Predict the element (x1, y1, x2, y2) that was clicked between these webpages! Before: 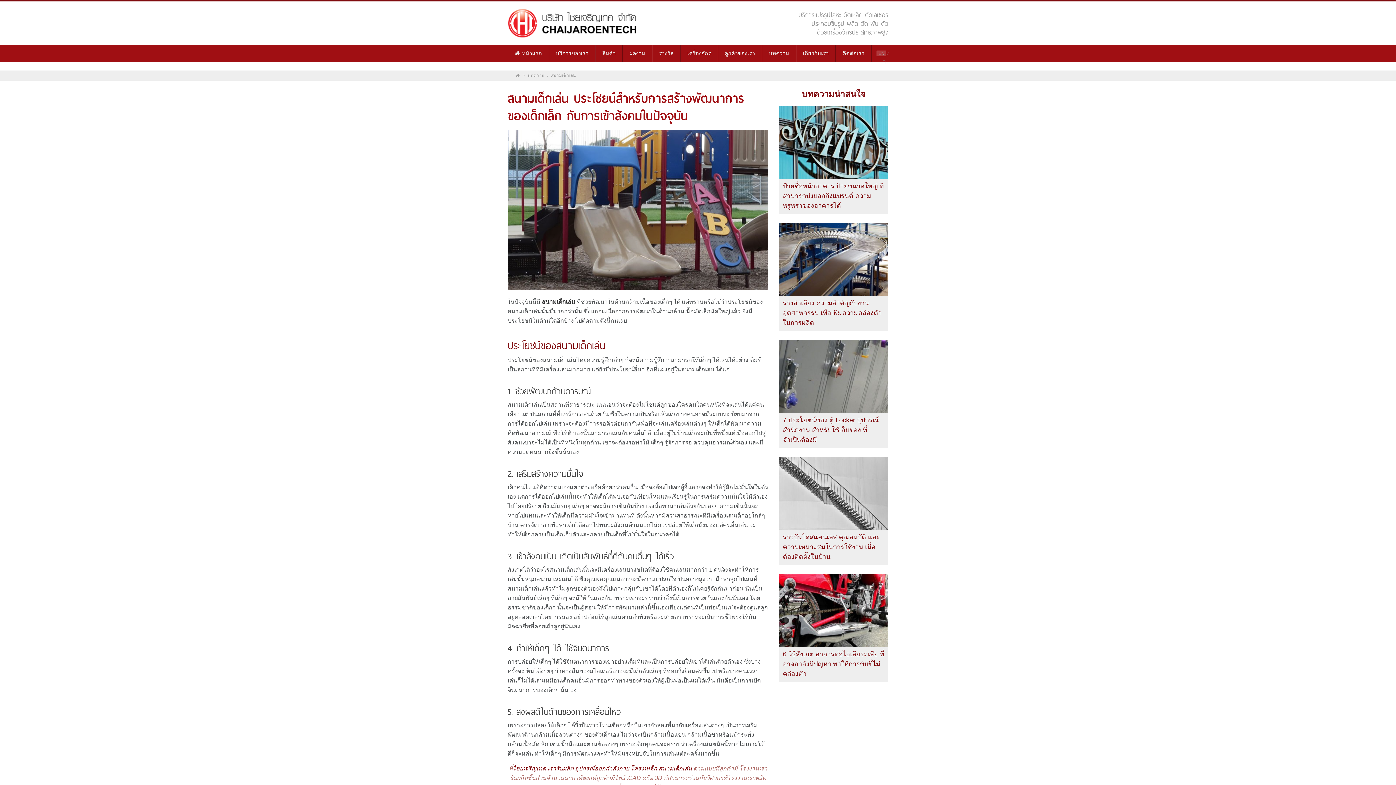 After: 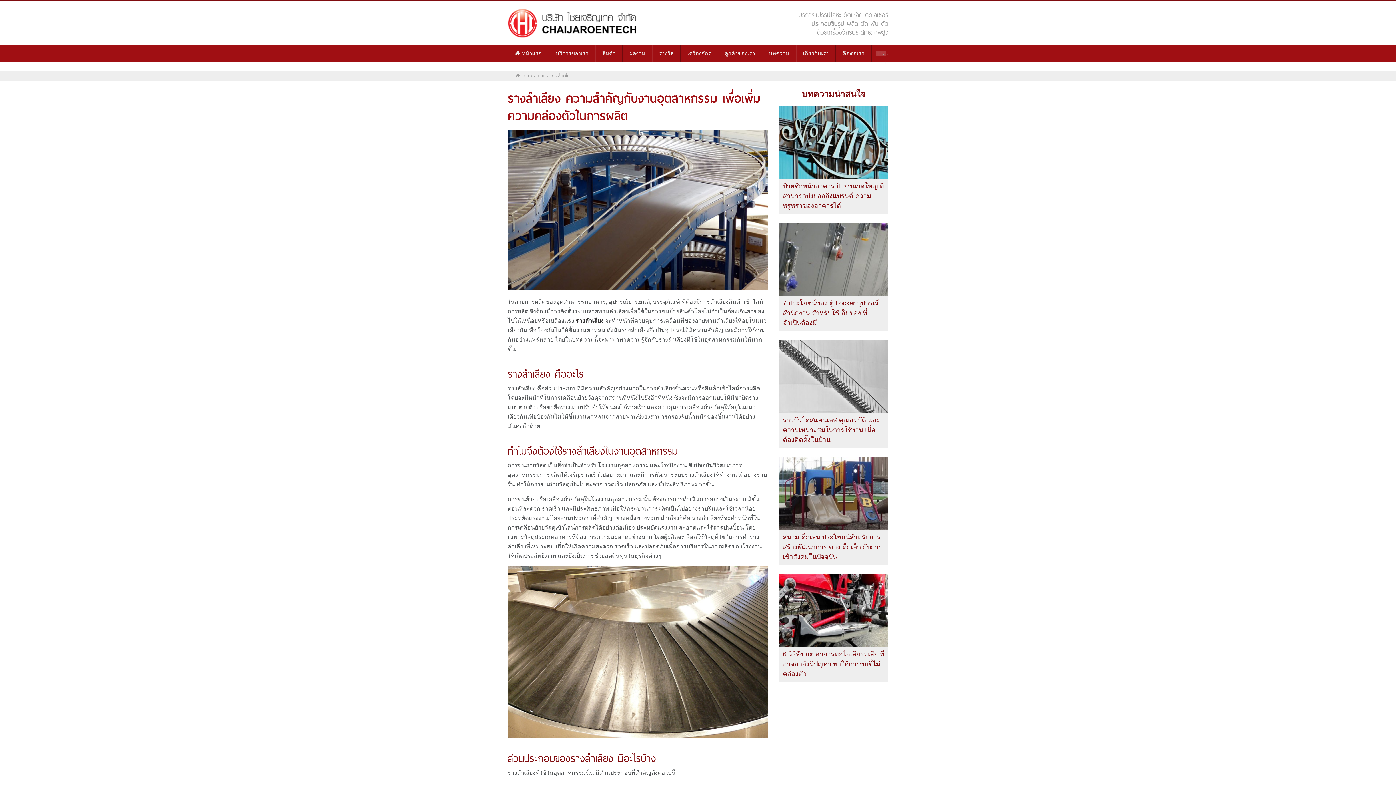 Action: bbox: (779, 223, 888, 331) label: รางลำเลียง ความสำคัญกับงานอุตสาหกรรม เพื่อเพิ่มความคล่องตัวในการผลิต